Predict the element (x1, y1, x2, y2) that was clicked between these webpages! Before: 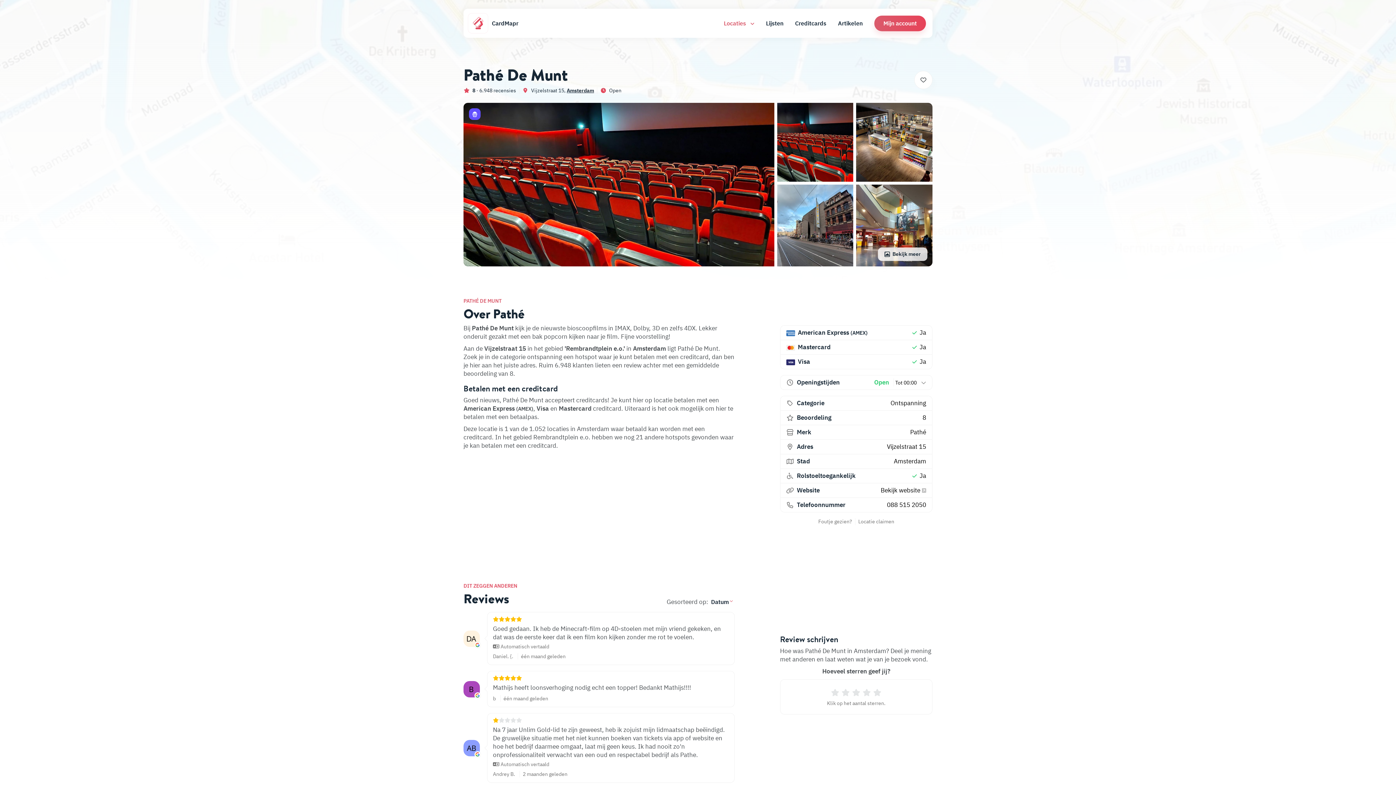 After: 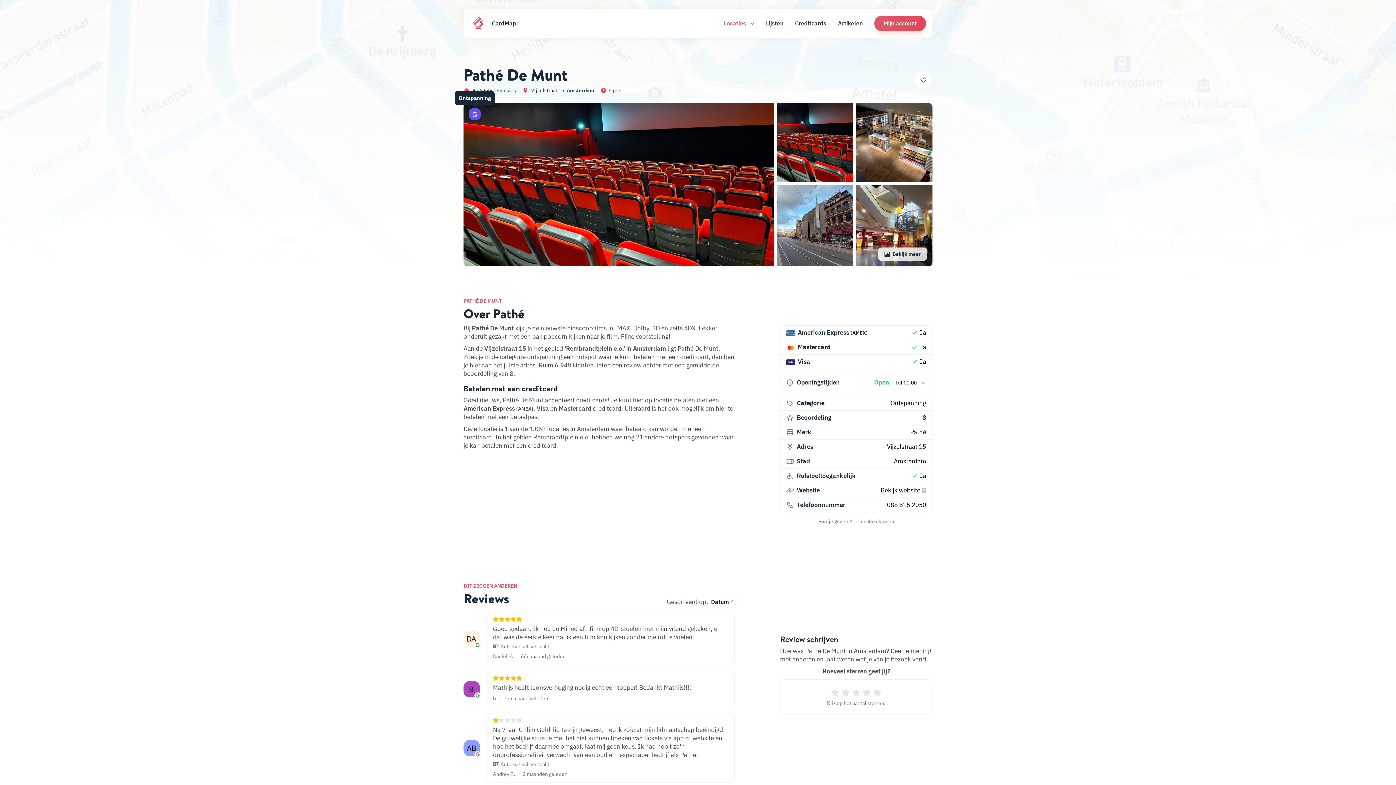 Action: bbox: (469, 108, 480, 120)